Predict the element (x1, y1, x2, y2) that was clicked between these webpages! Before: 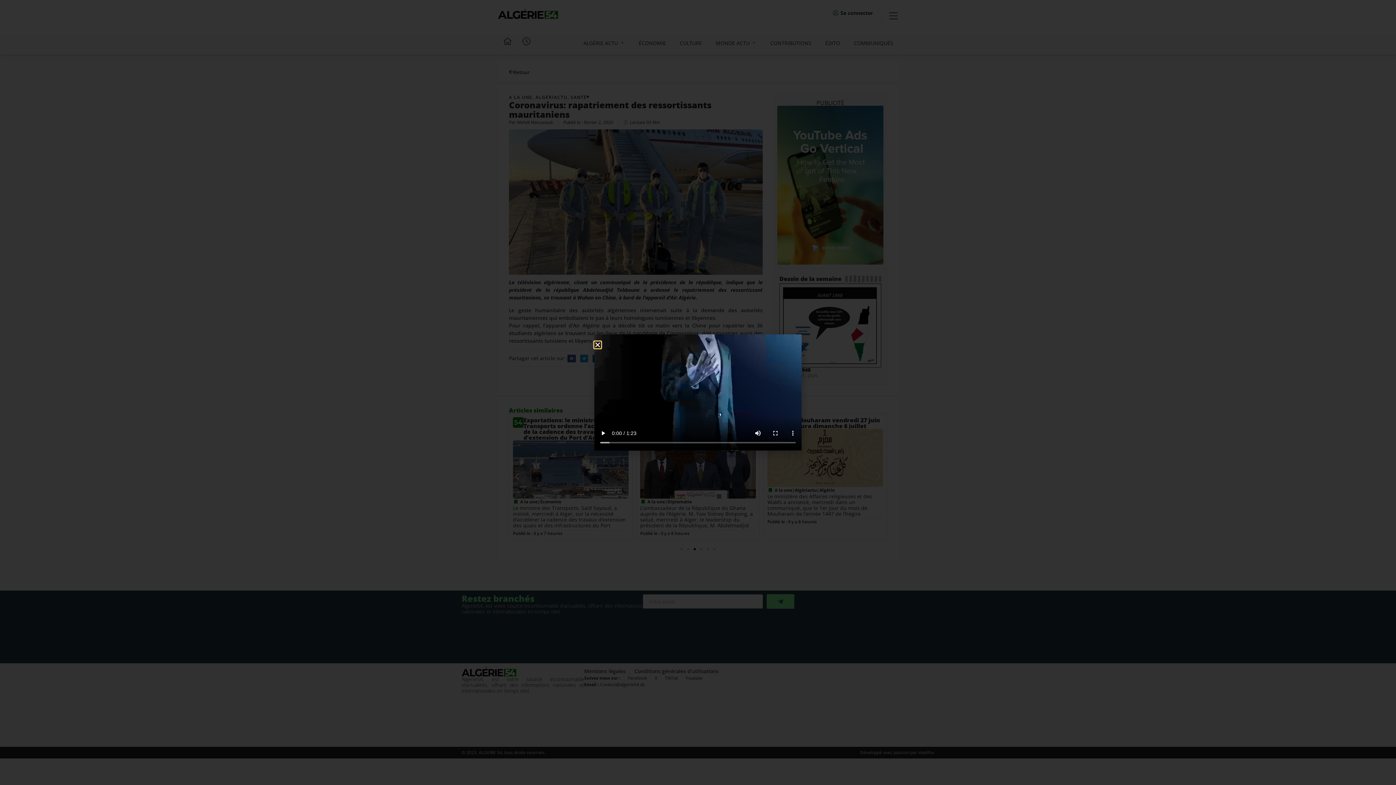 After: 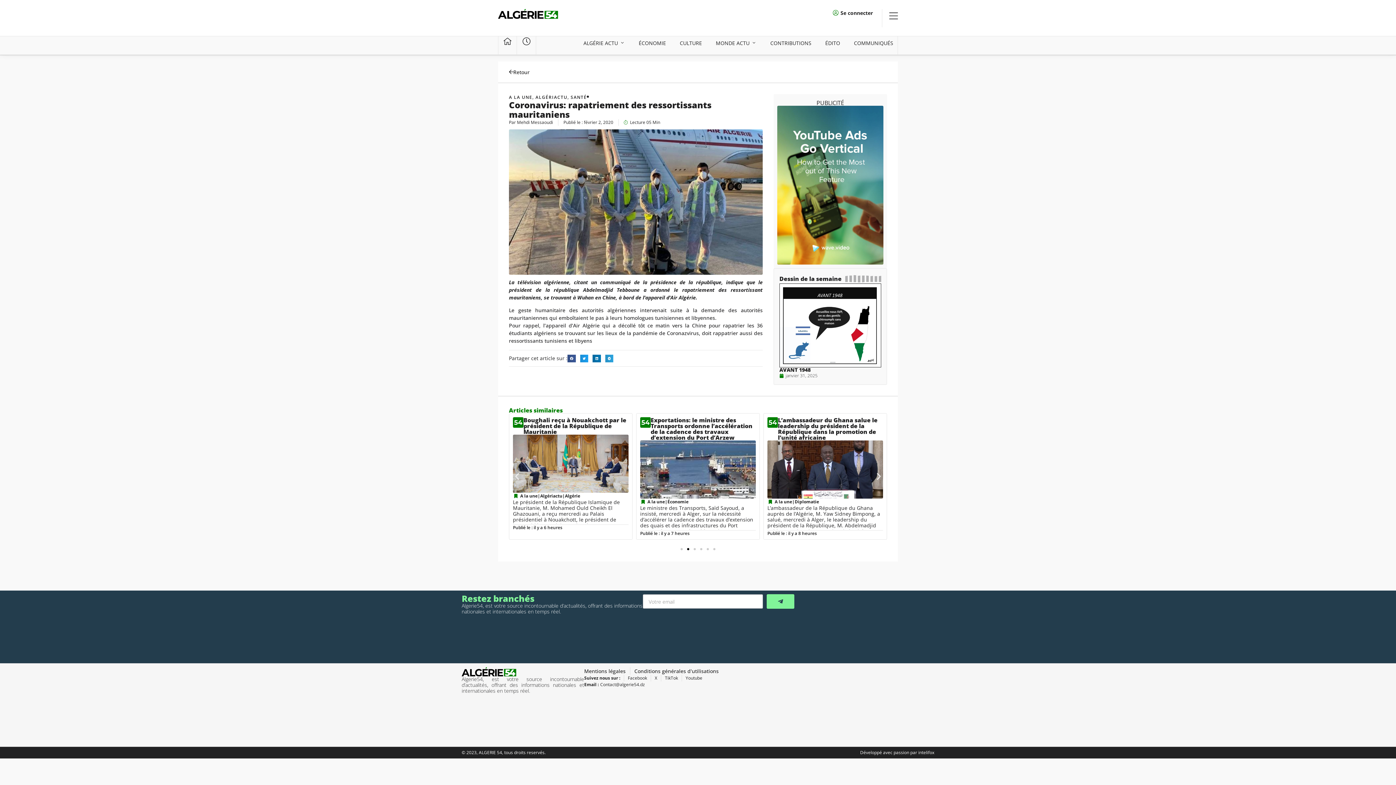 Action: bbox: (594, 341, 601, 348) label: Close